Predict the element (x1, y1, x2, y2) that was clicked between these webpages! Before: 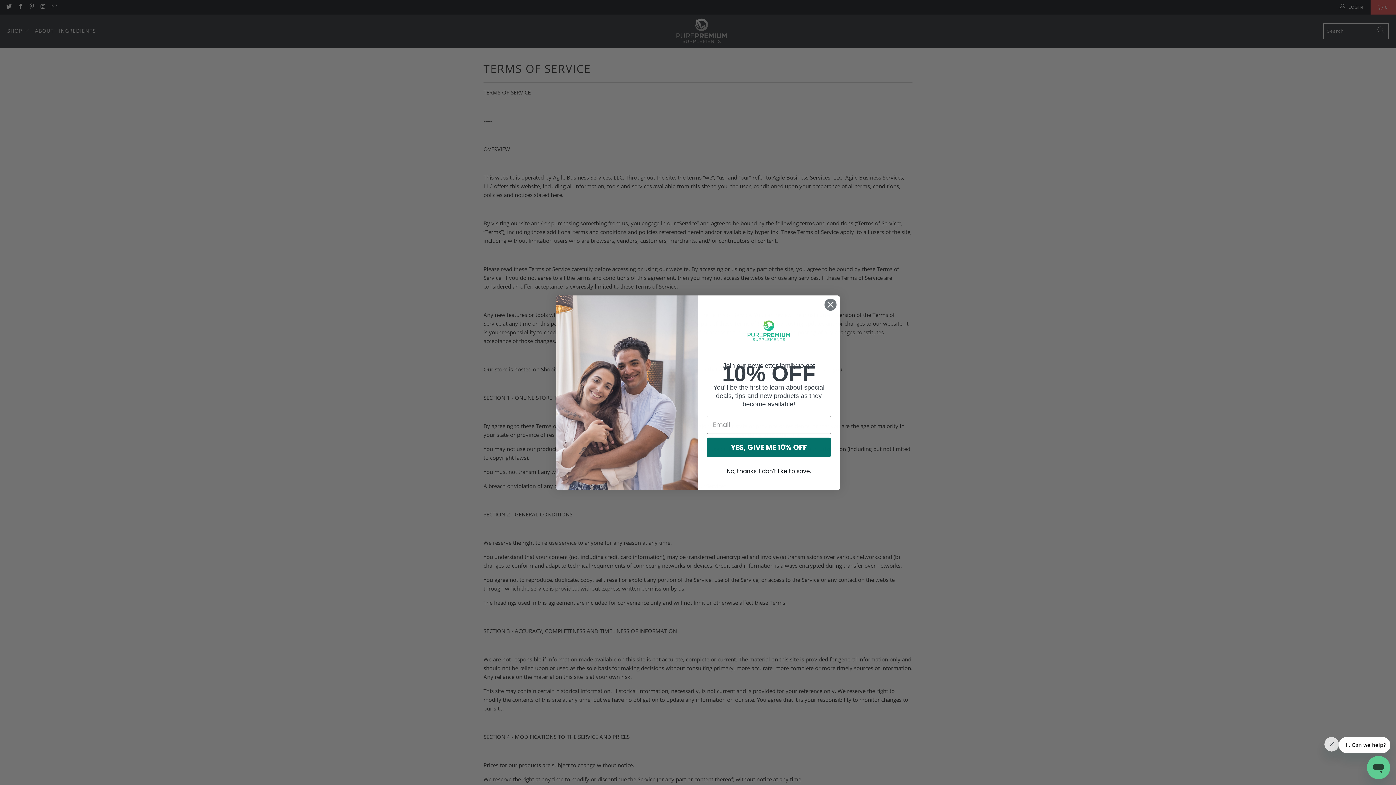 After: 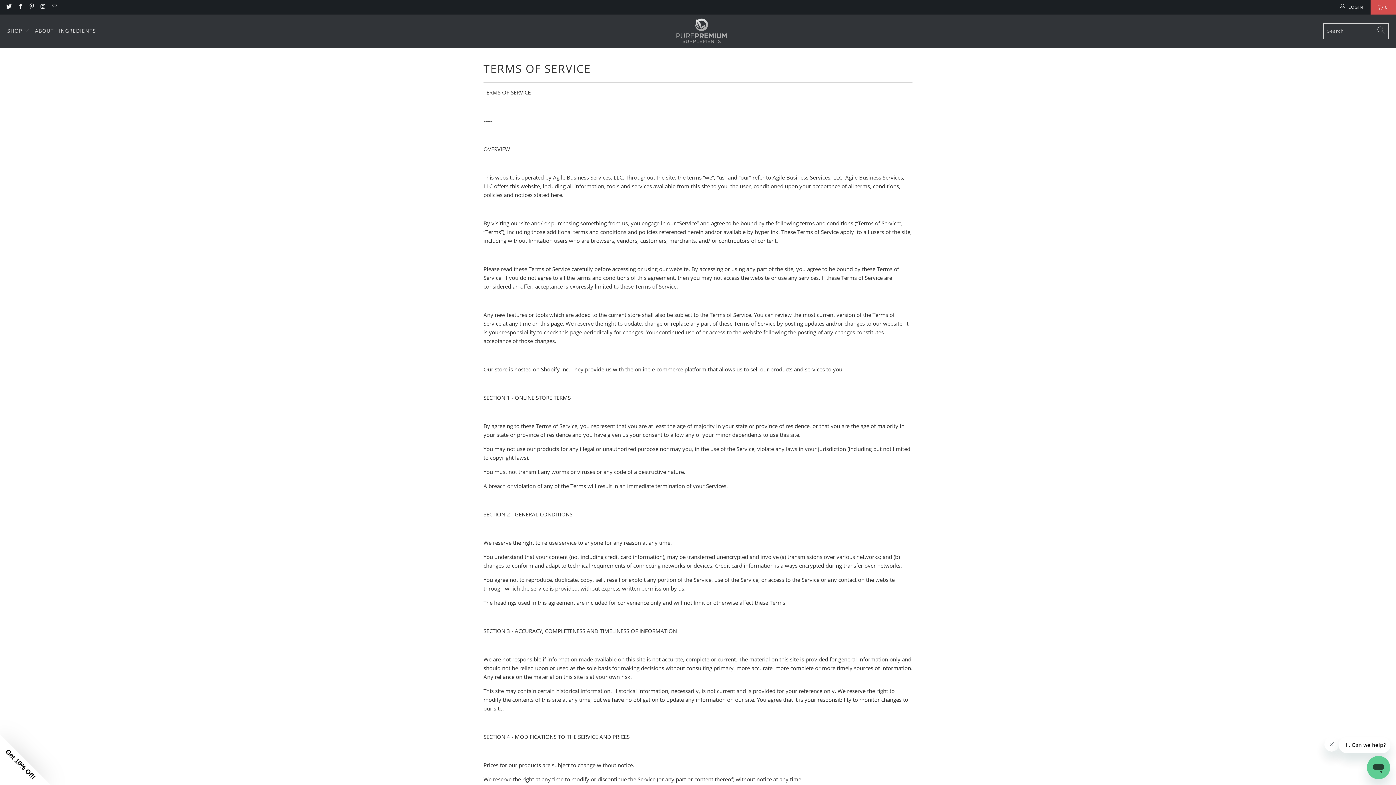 Action: label: Close dialog bbox: (824, 319, 837, 332)